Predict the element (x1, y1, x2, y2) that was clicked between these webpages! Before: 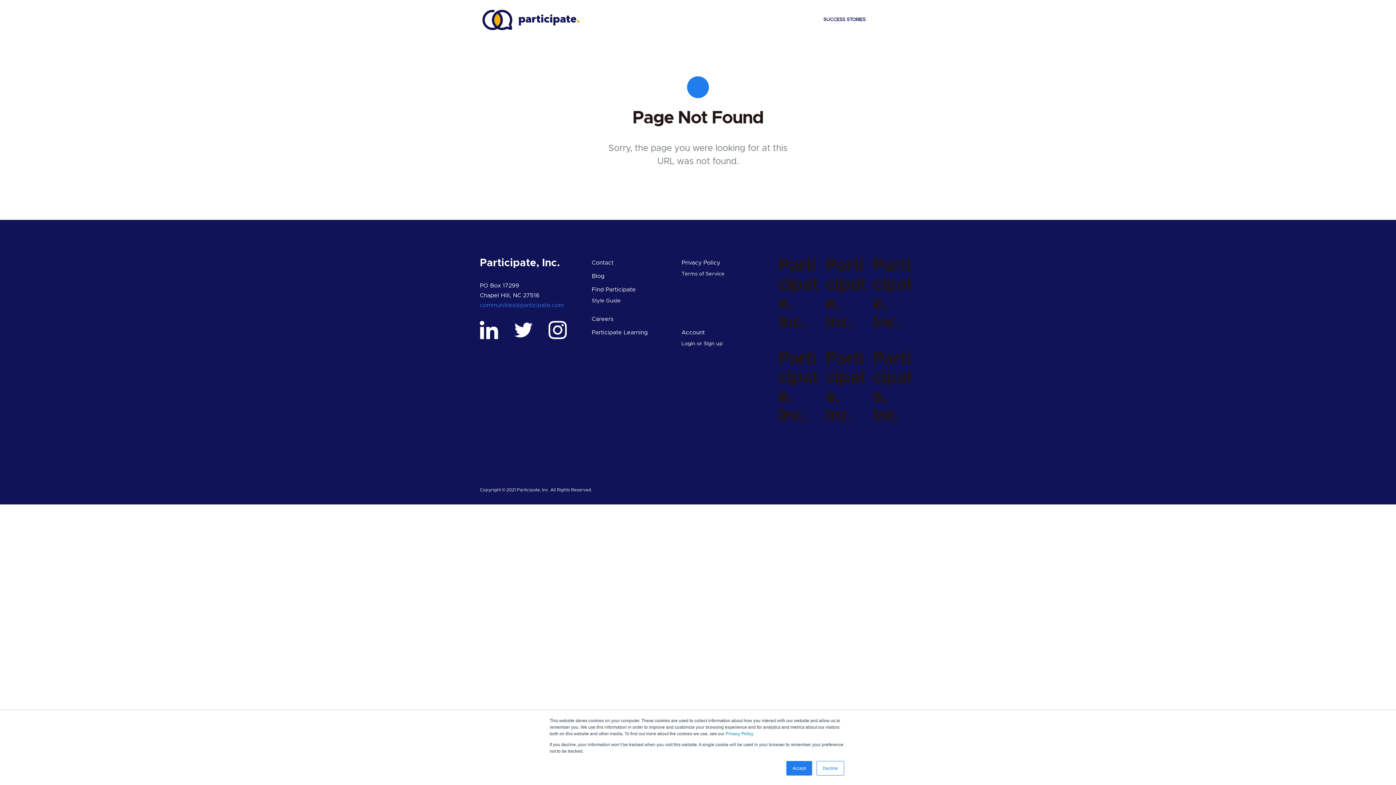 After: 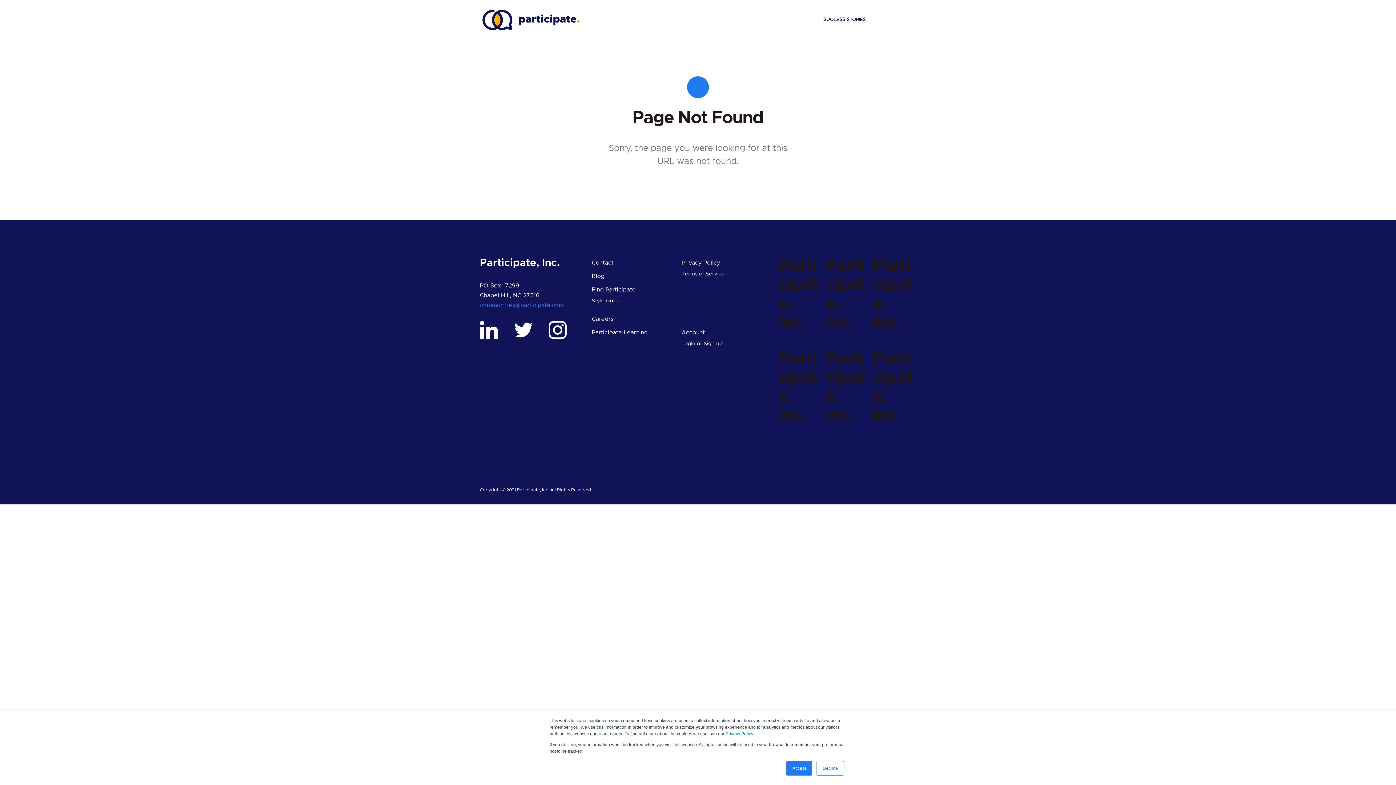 Action: bbox: (514, 326, 532, 332)